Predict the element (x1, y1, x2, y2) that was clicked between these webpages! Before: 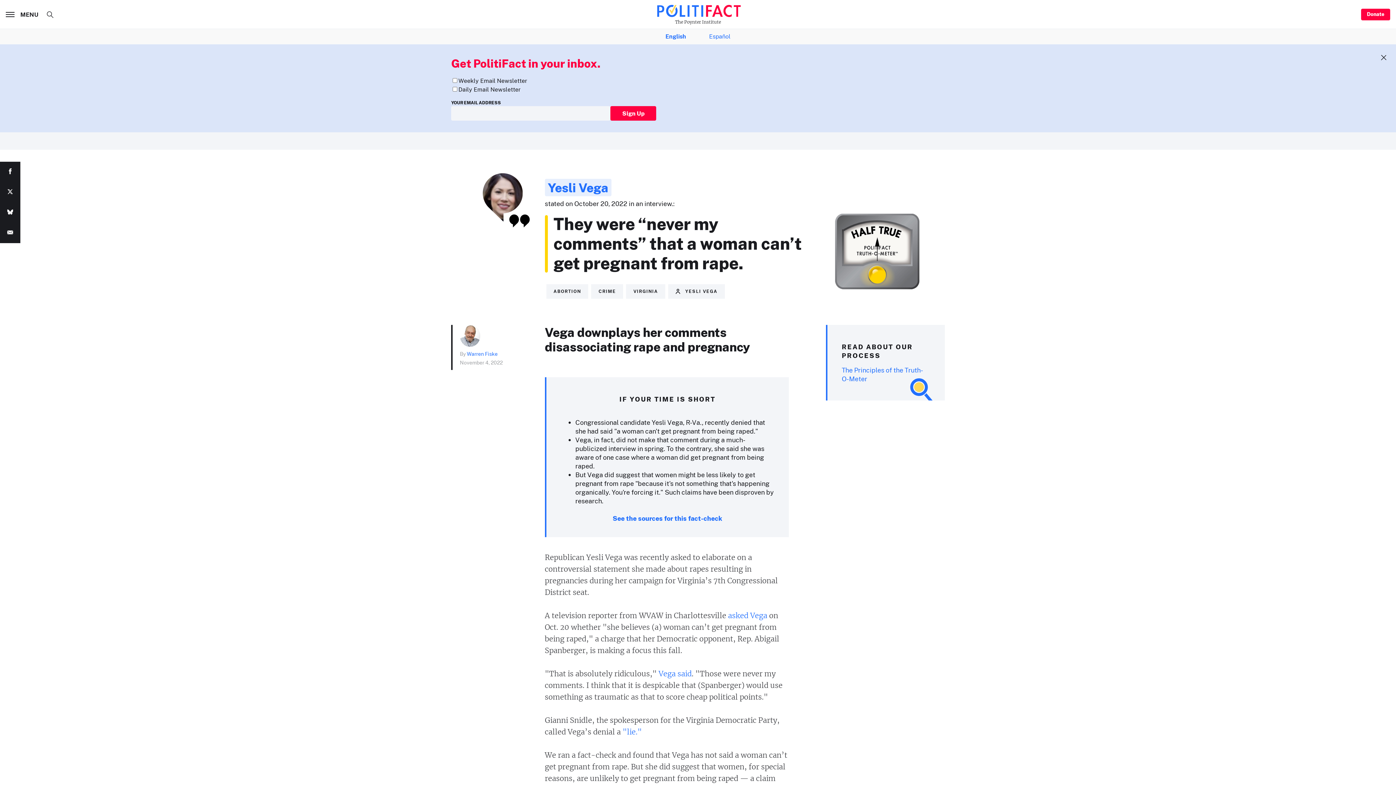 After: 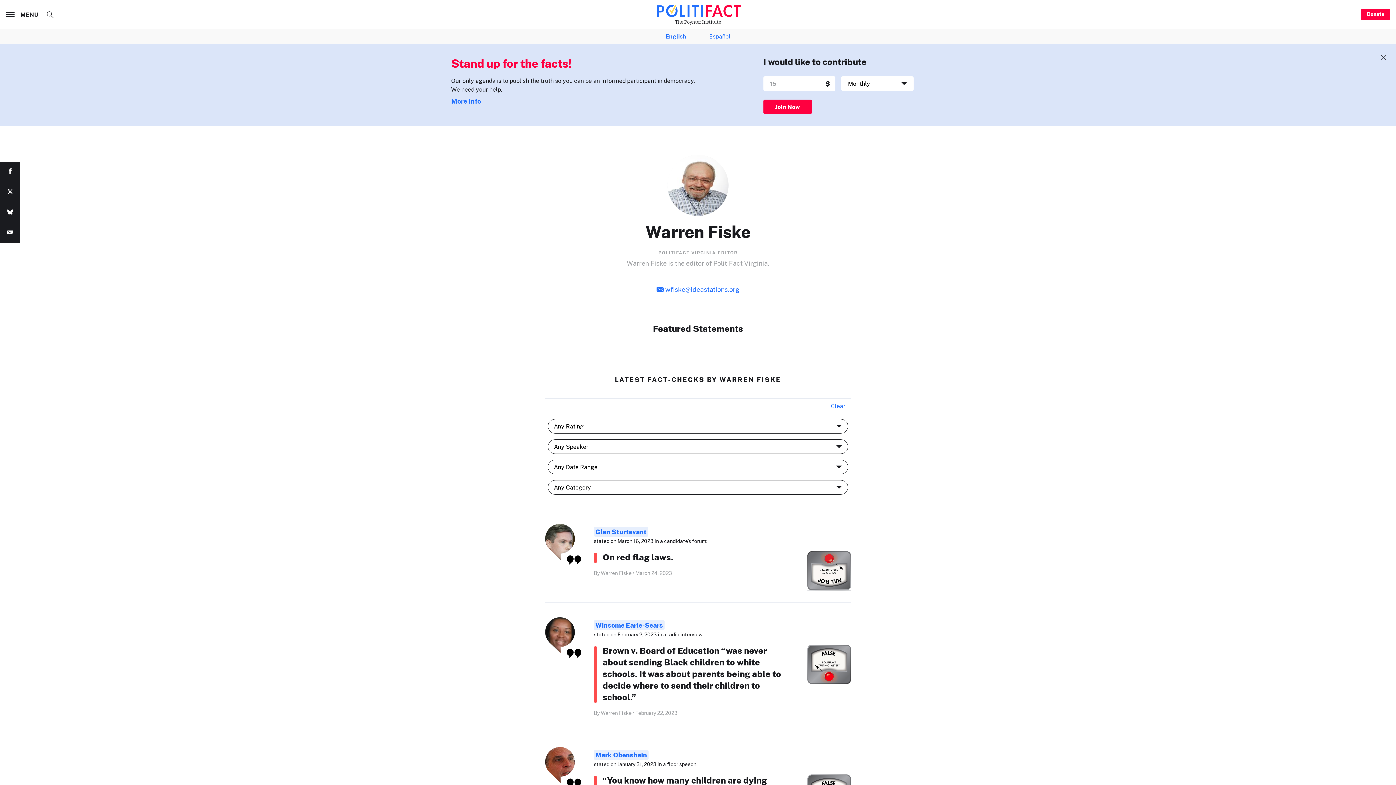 Action: label: Warren Fiske bbox: (466, 350, 497, 357)